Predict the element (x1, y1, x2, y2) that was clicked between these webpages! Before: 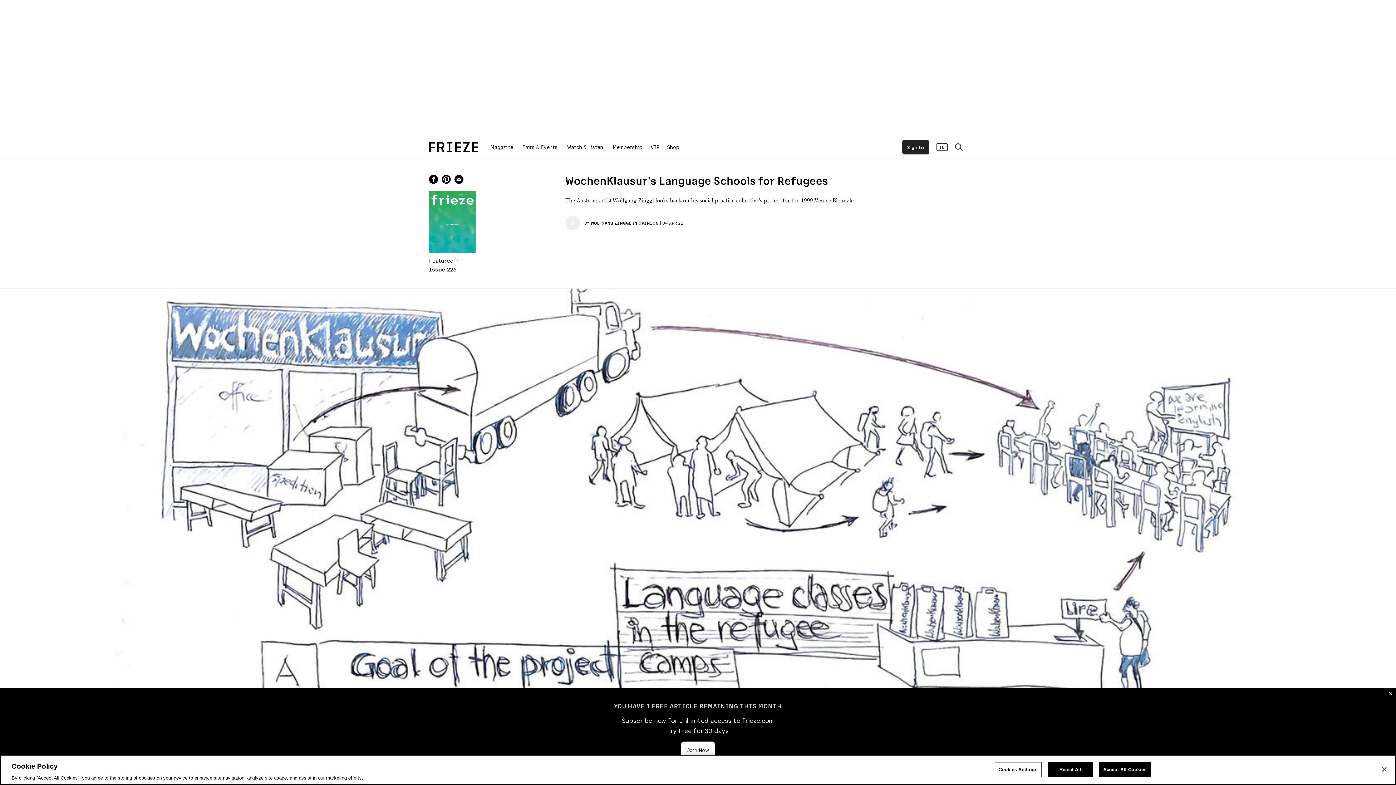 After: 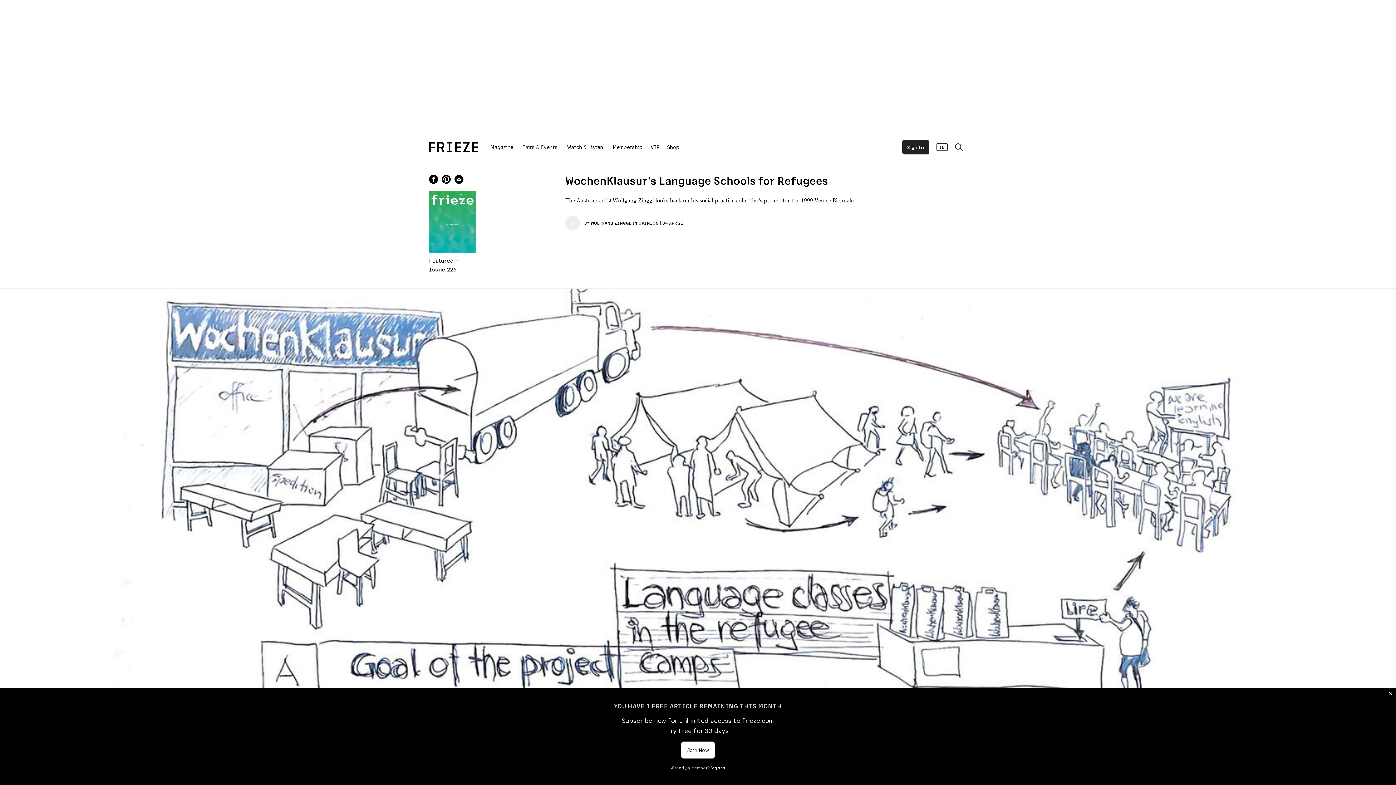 Action: bbox: (1376, 761, 1392, 777) label: Close